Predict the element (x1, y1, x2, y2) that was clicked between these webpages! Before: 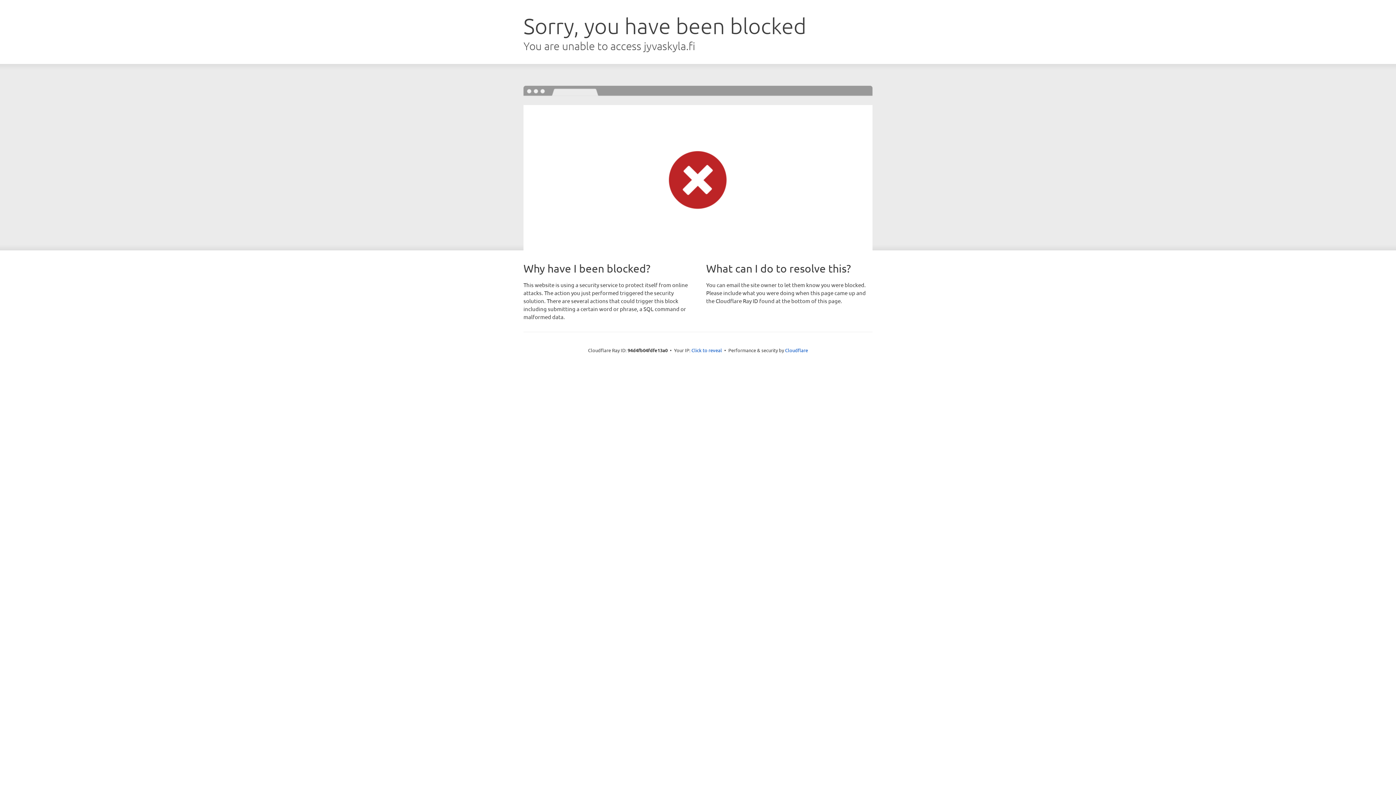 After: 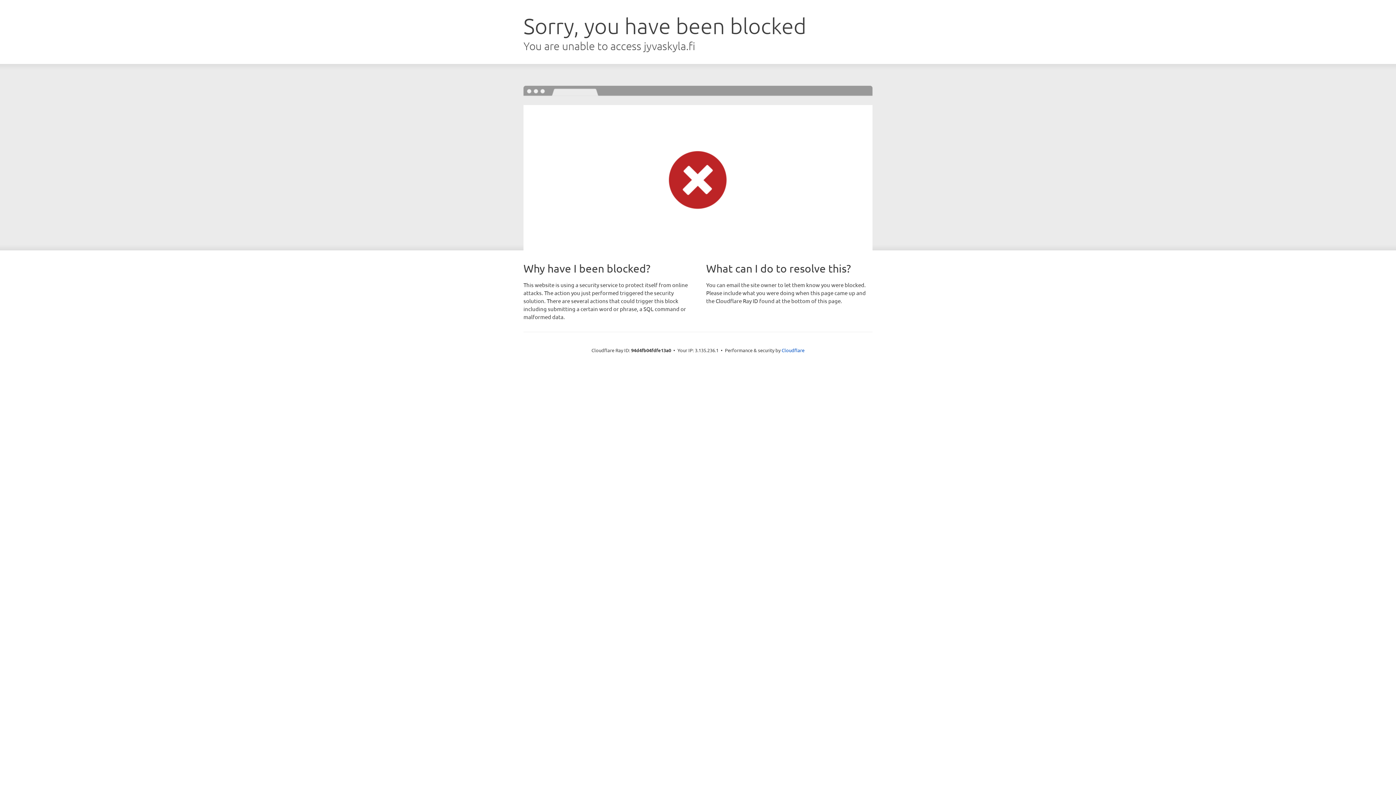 Action: label: Click to reveal bbox: (691, 346, 722, 353)